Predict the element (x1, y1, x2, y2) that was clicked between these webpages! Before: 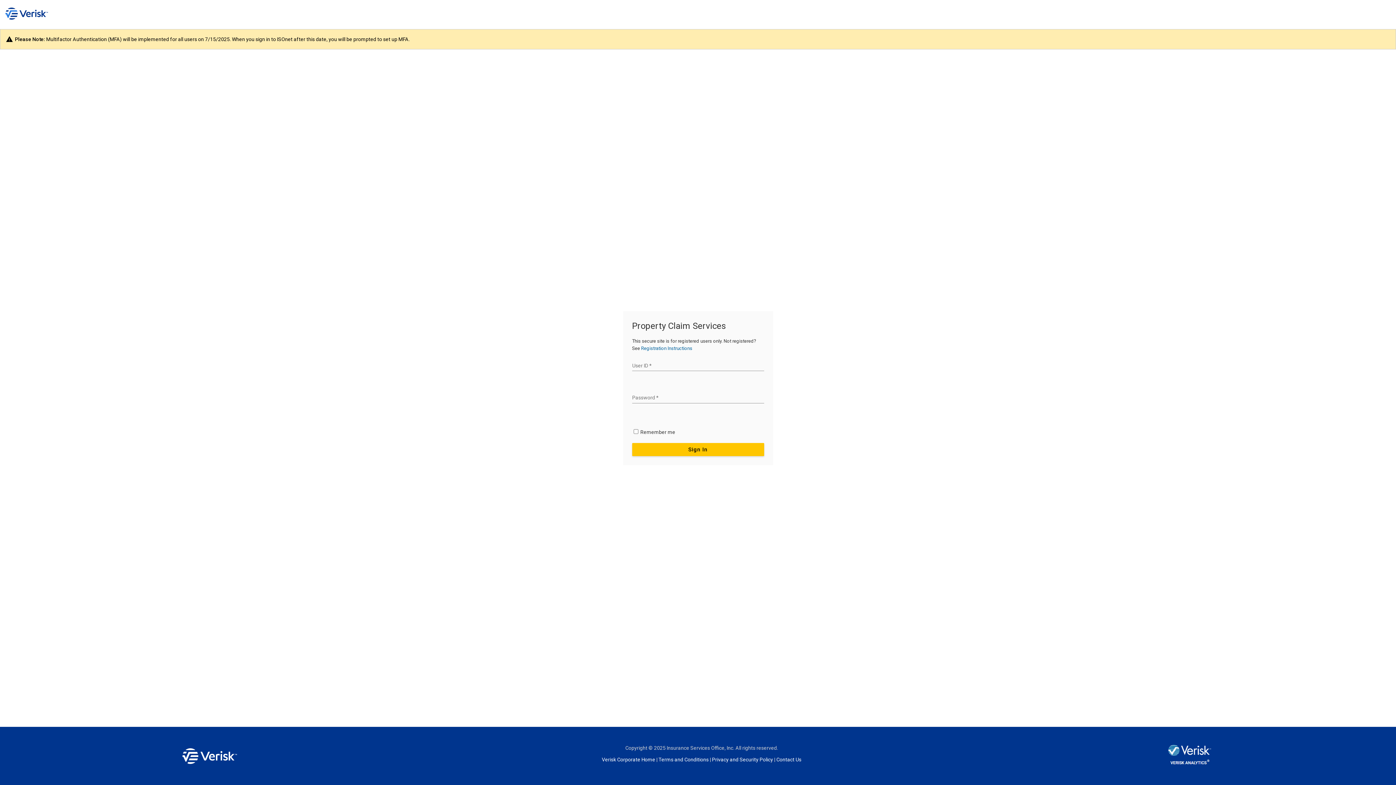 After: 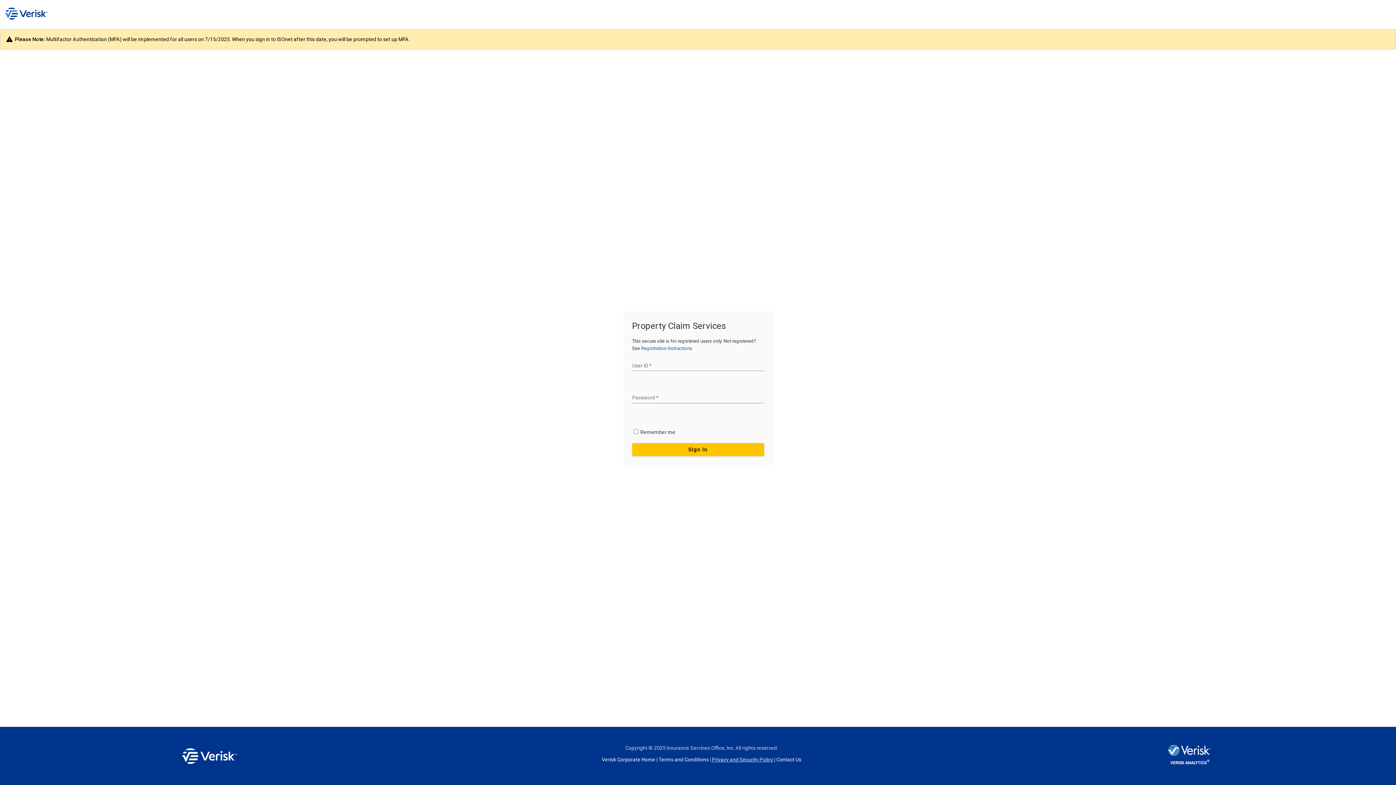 Action: bbox: (712, 757, 774, 762) label: Privacy and Security Policy 